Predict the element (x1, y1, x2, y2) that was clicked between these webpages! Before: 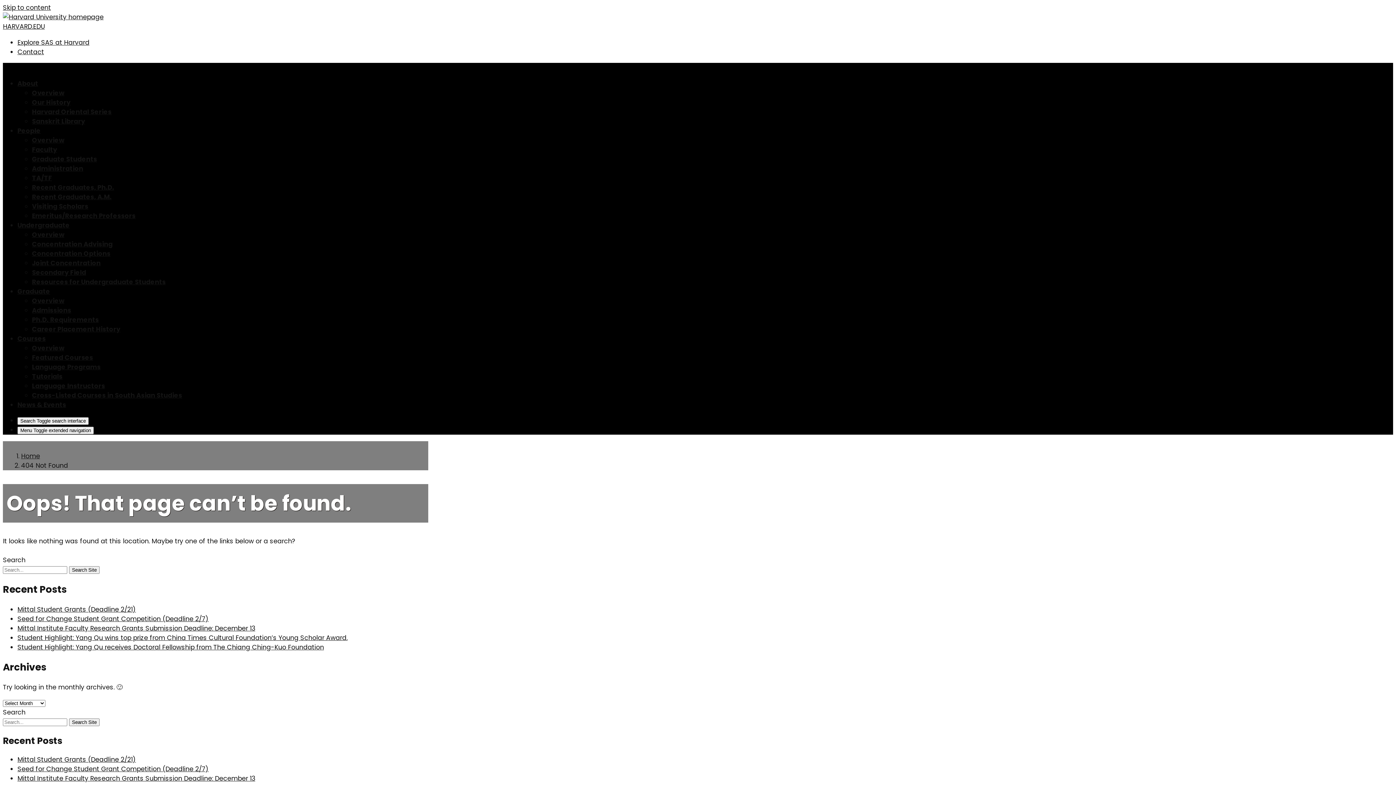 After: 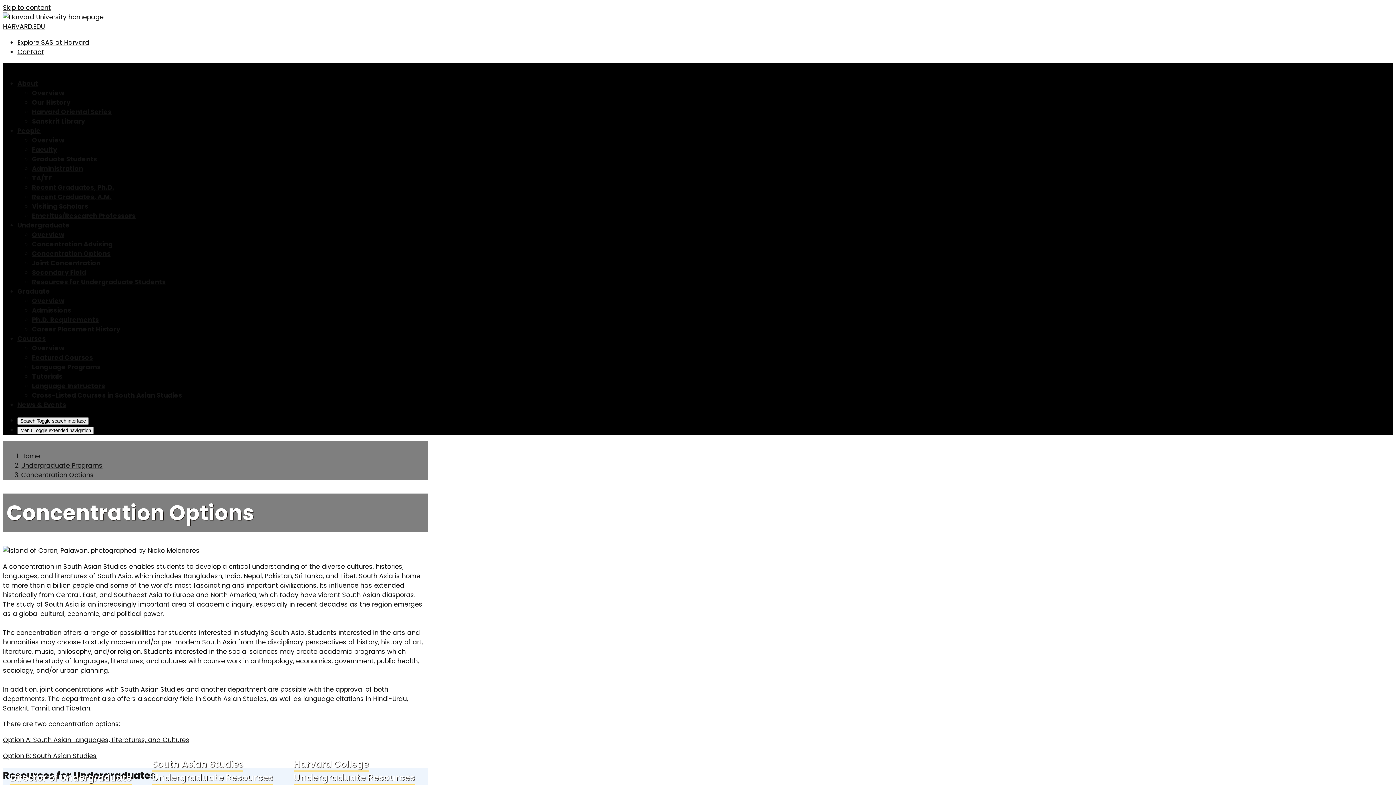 Action: bbox: (32, 249, 110, 258) label: Concentration Options